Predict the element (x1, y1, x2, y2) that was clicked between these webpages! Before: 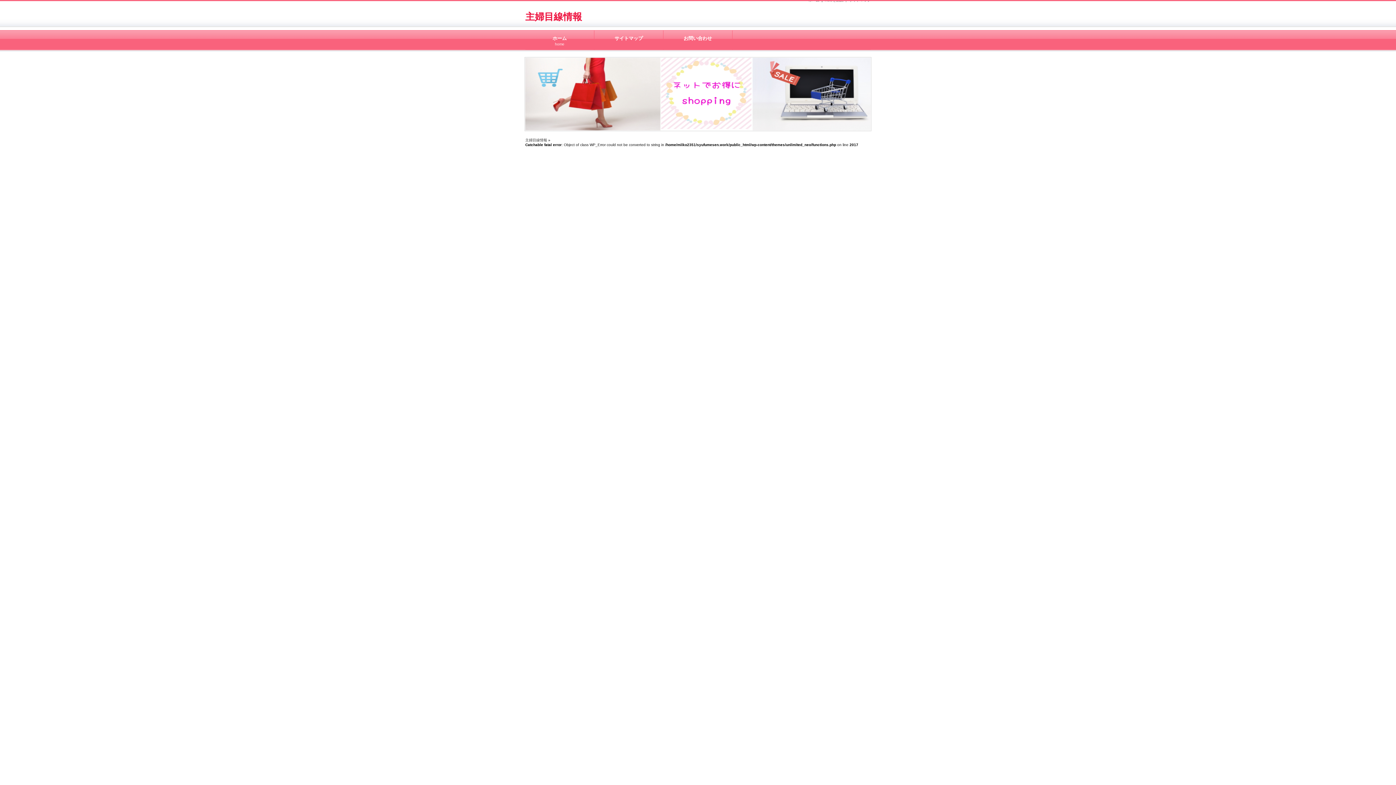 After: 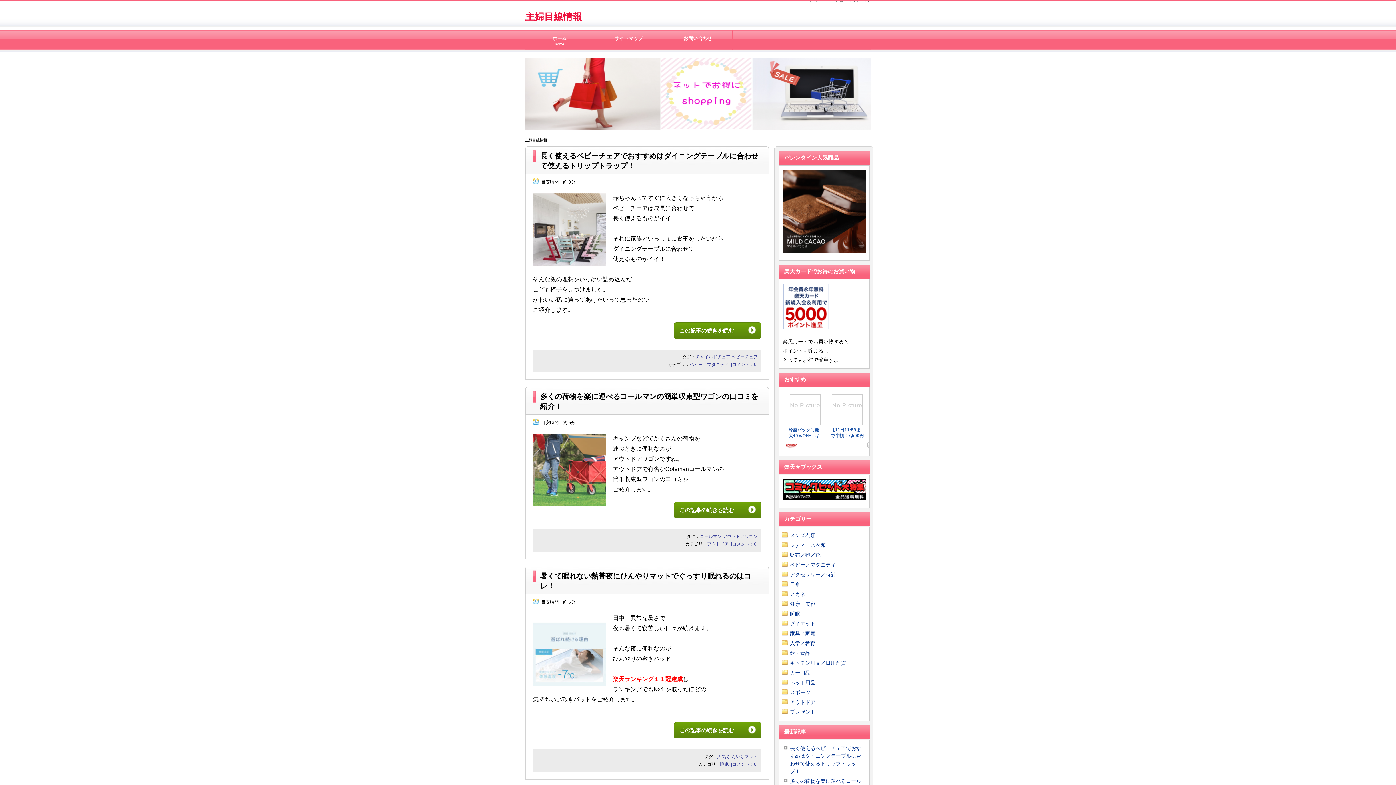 Action: label: 主婦目線情報 bbox: (525, 138, 547, 142)